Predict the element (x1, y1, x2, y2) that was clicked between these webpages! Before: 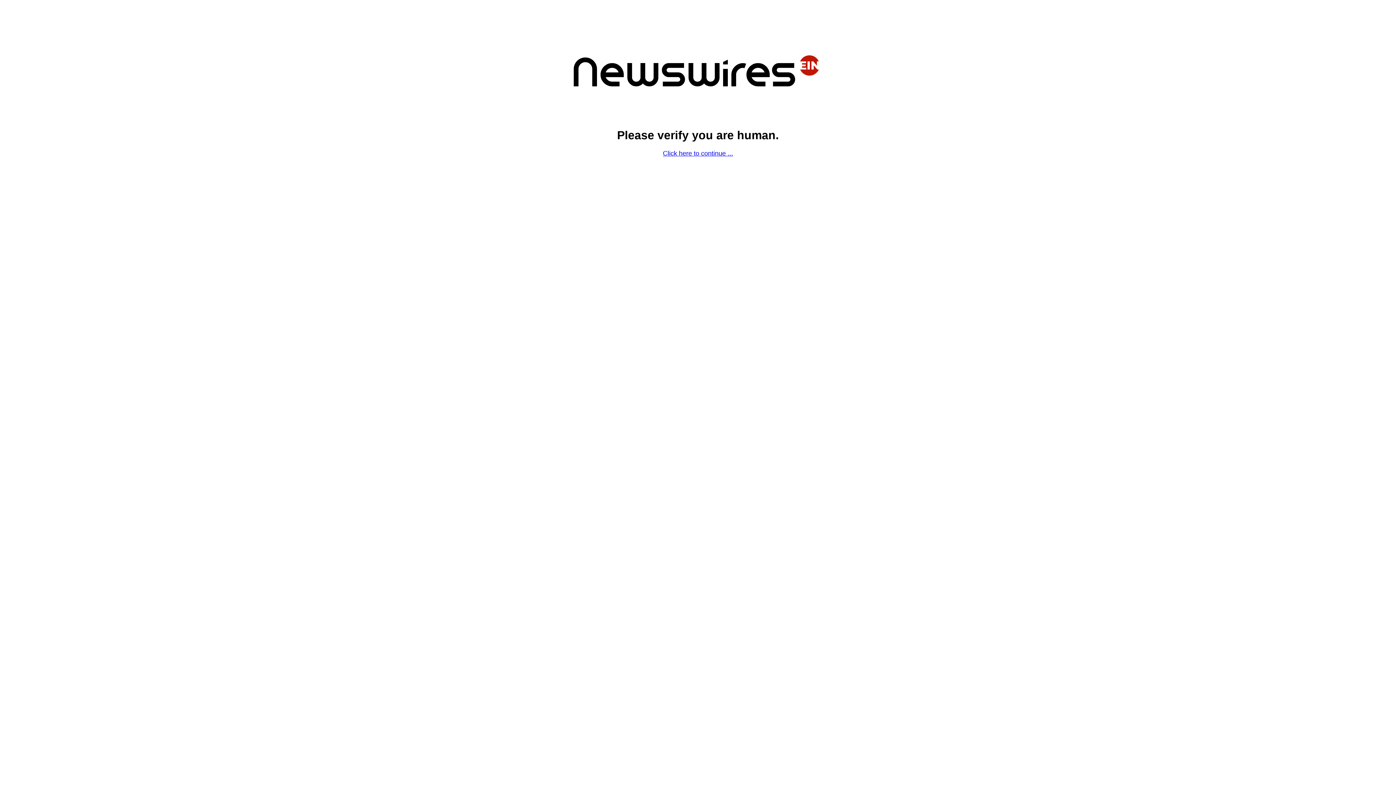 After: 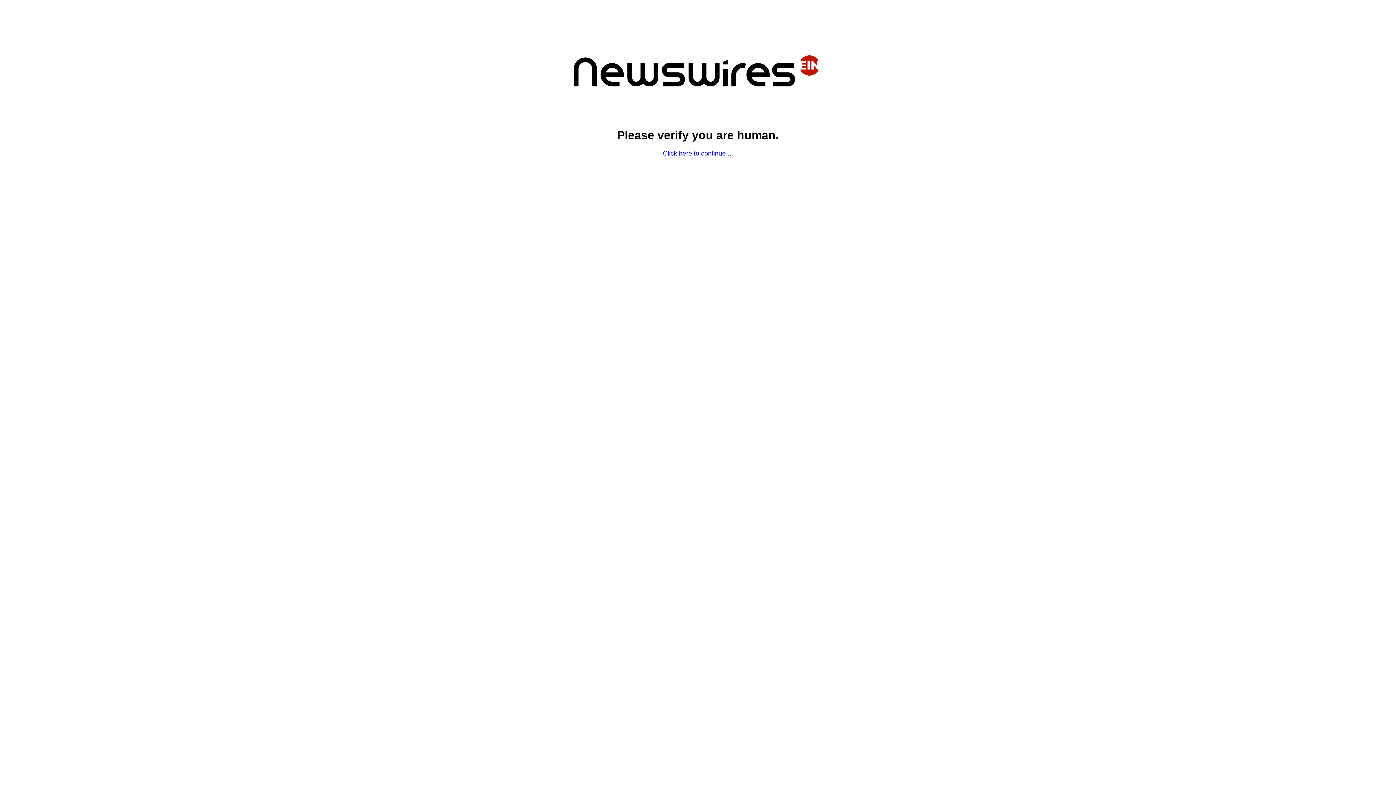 Action: label: Click here to continue ... bbox: (663, 149, 733, 157)